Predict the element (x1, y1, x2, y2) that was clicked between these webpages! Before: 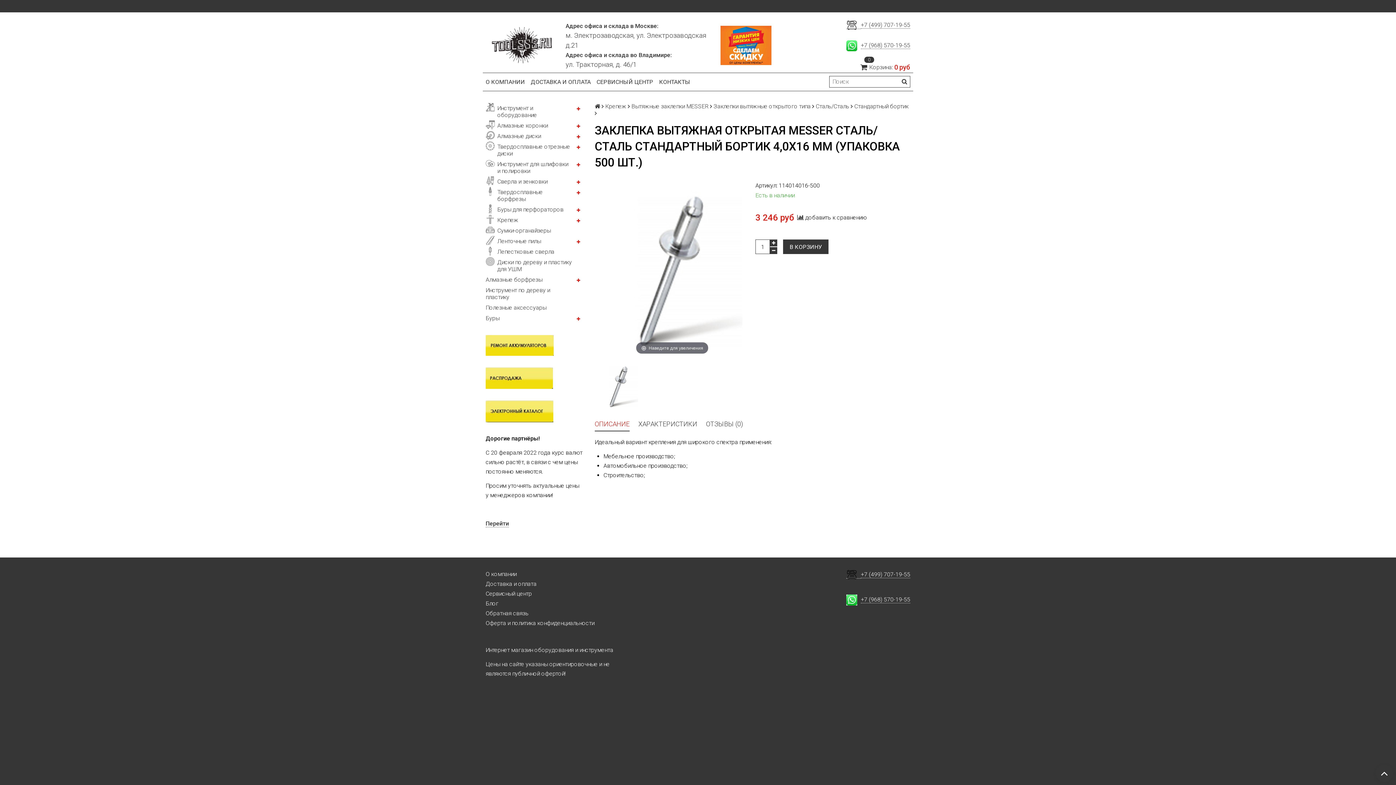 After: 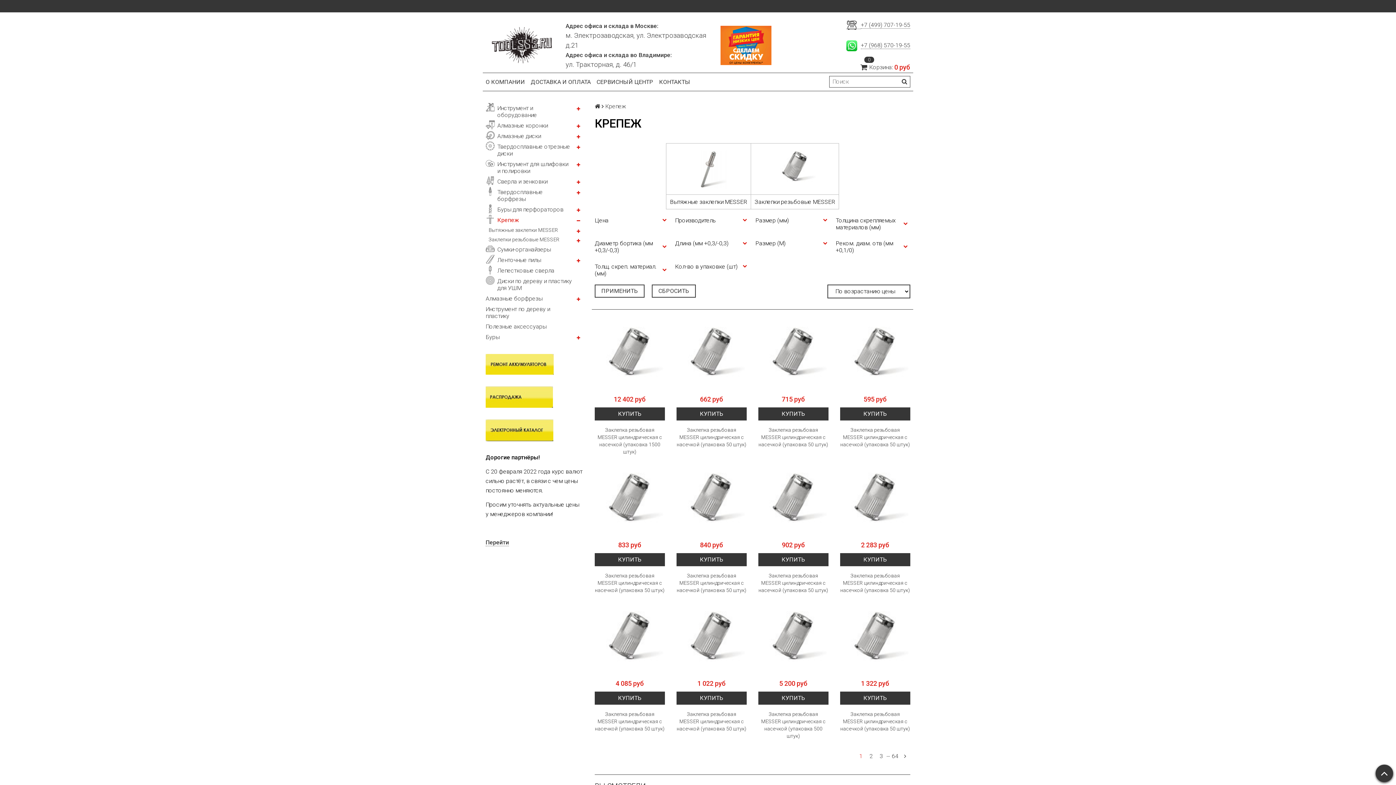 Action: bbox: (497, 214, 583, 225) label: Крепеж